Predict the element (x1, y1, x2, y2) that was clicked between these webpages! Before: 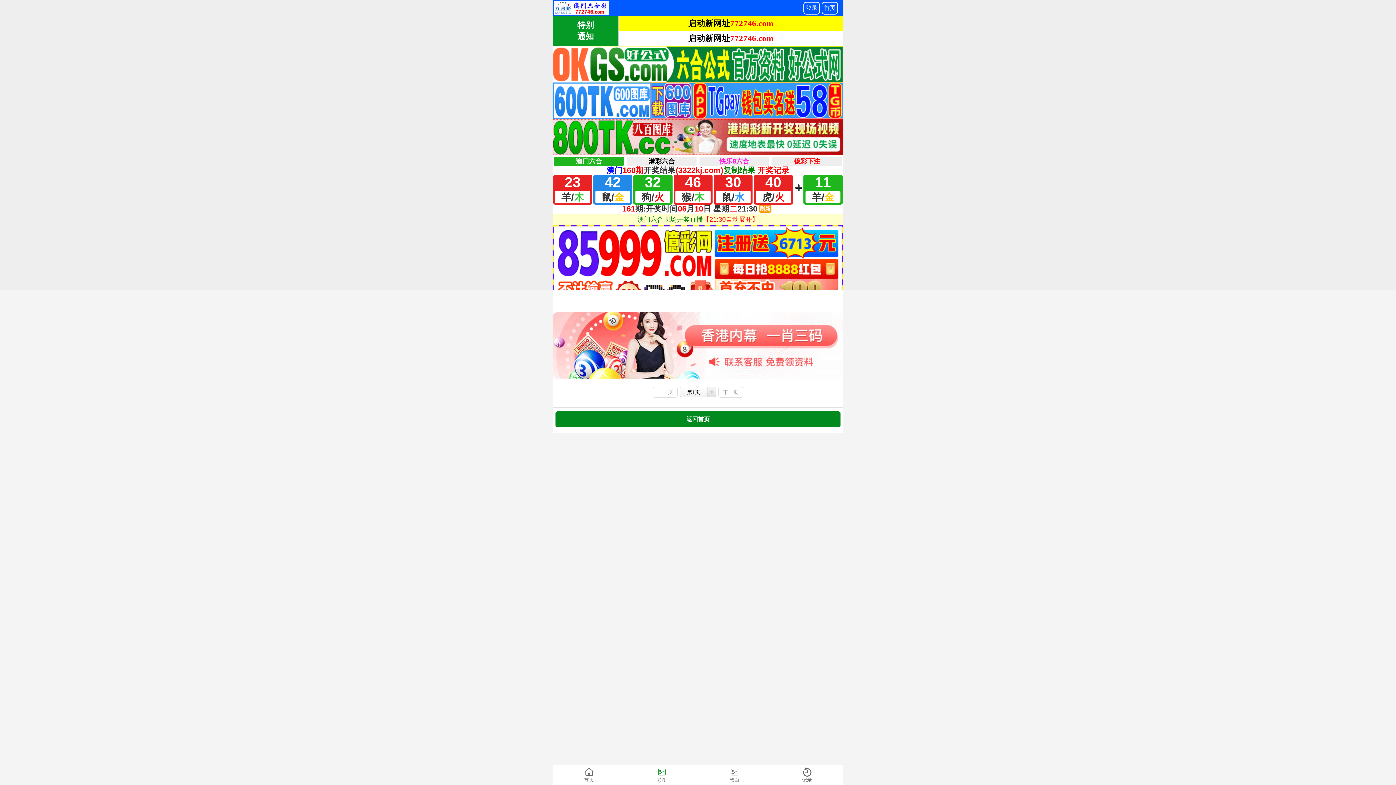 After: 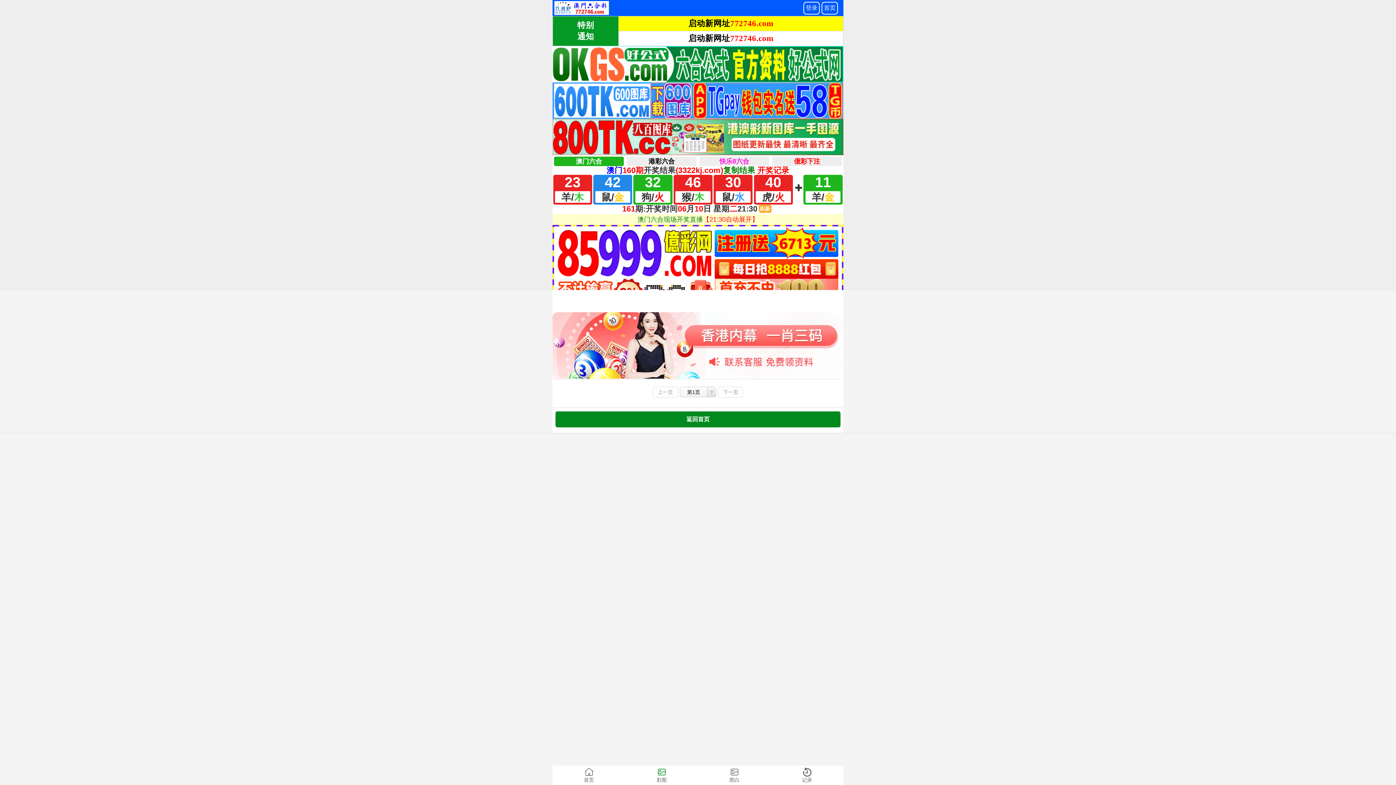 Action: bbox: (718, 386, 743, 397) label: 下一页